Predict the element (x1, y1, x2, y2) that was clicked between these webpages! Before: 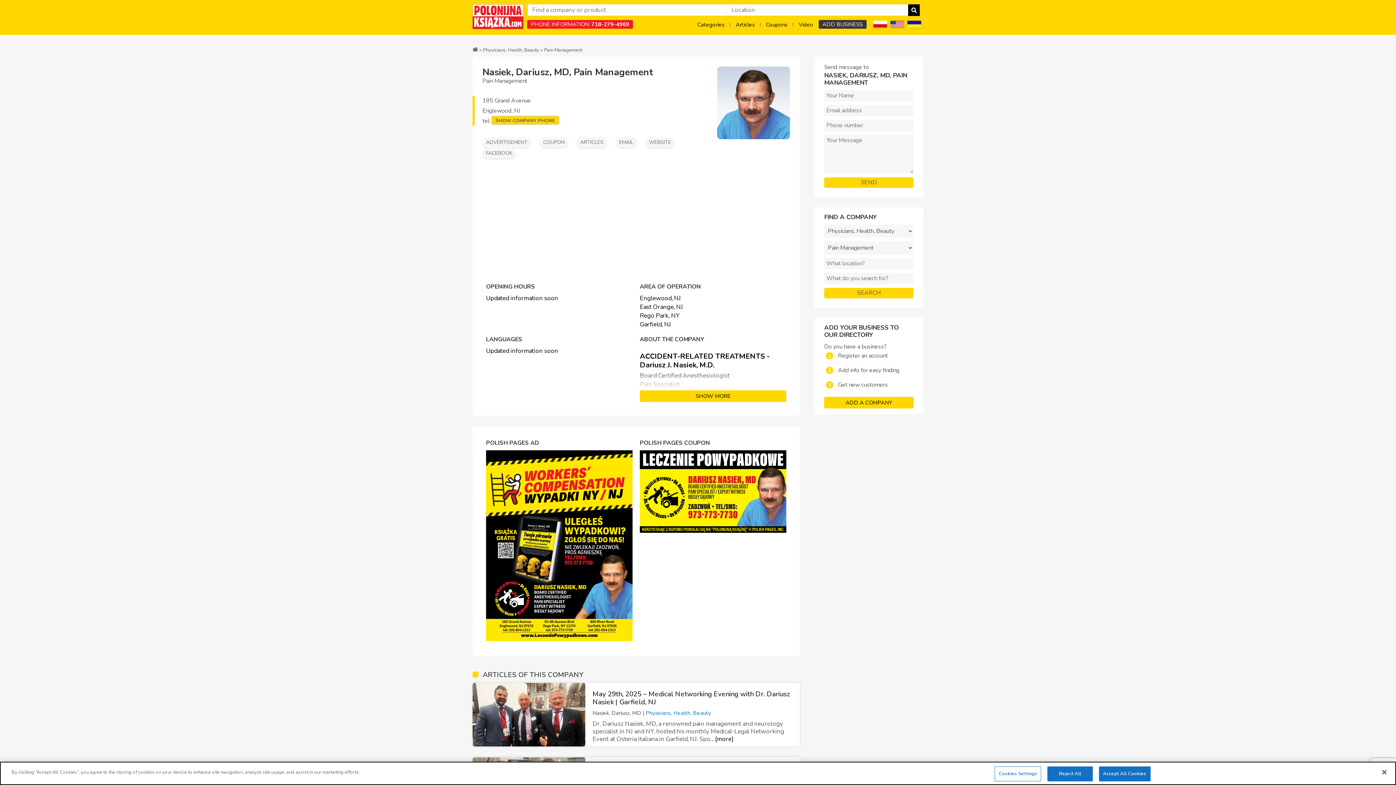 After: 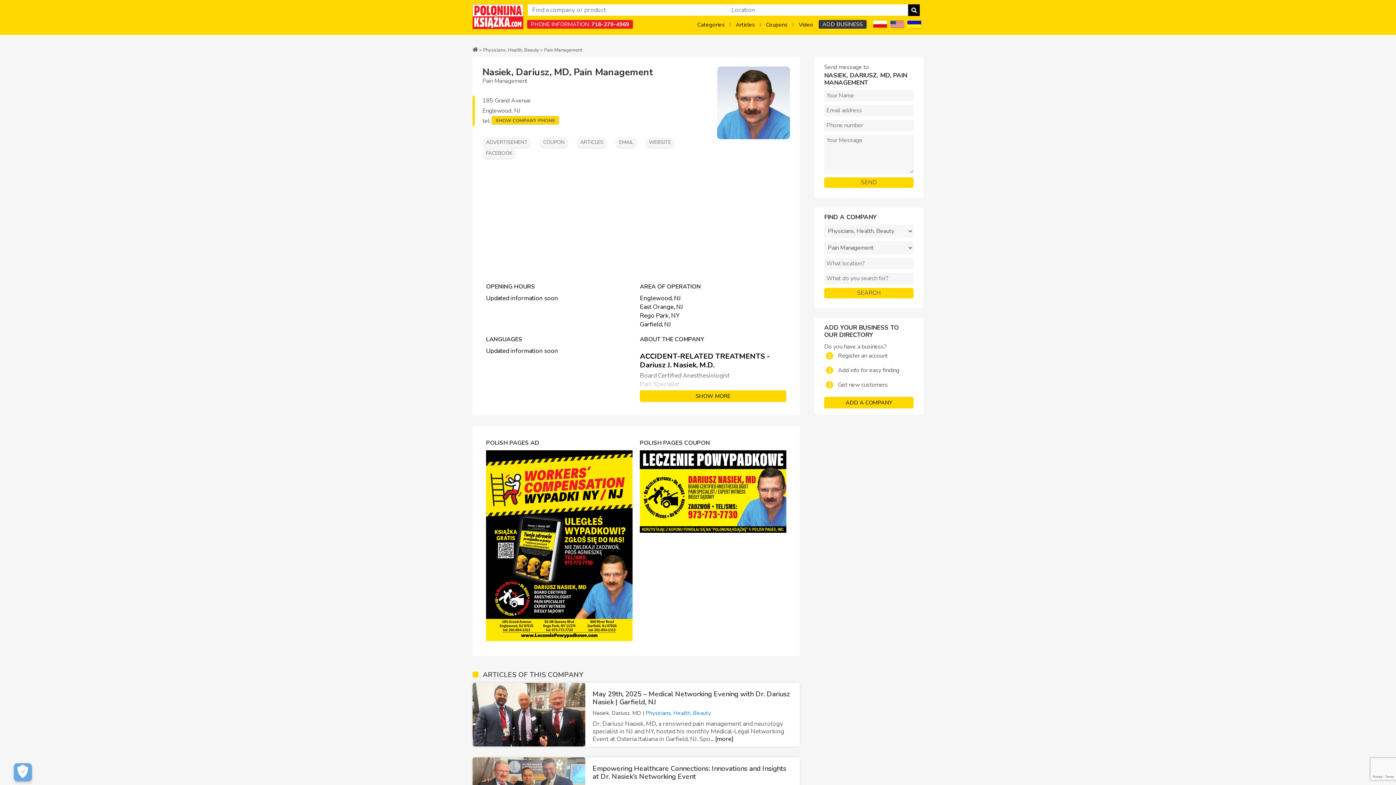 Action: bbox: (1376, 764, 1392, 780) label: Close